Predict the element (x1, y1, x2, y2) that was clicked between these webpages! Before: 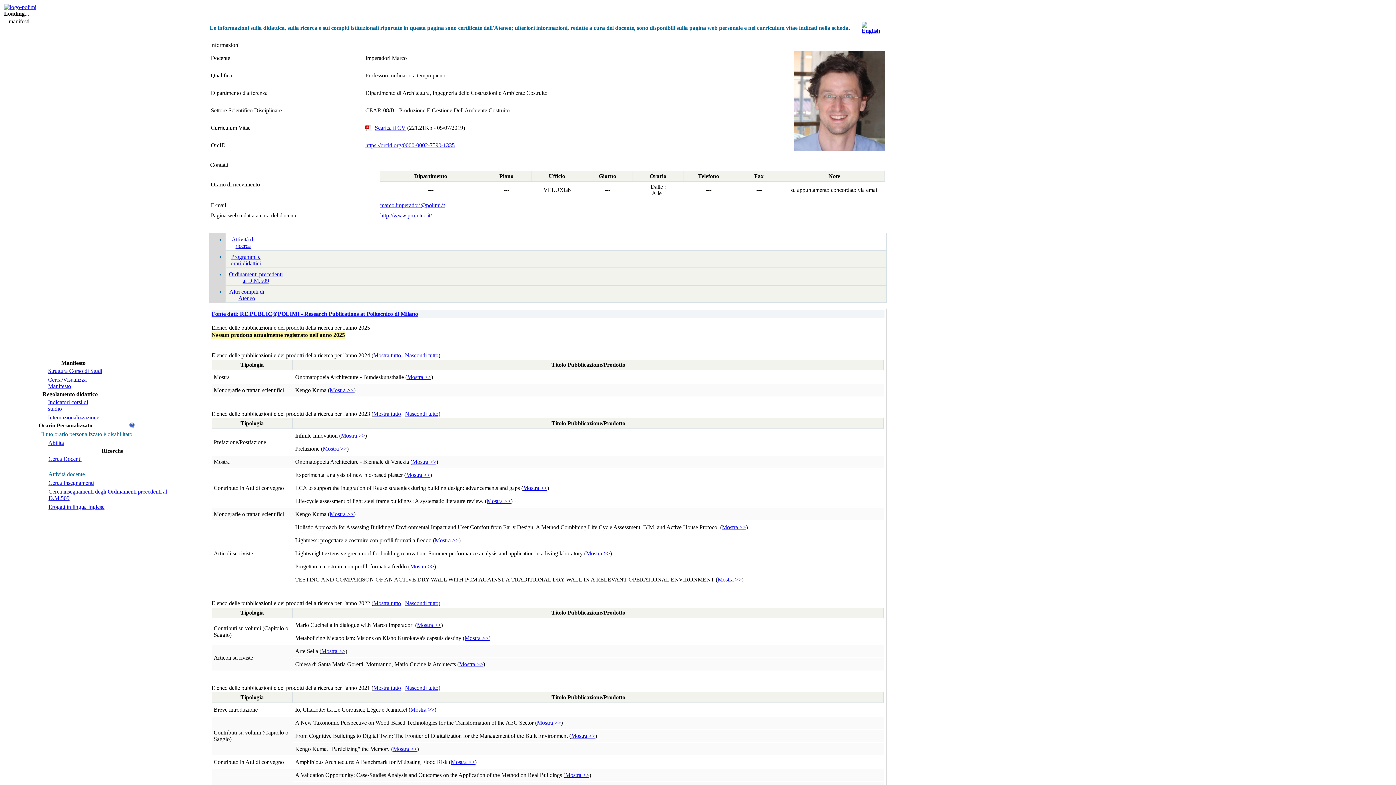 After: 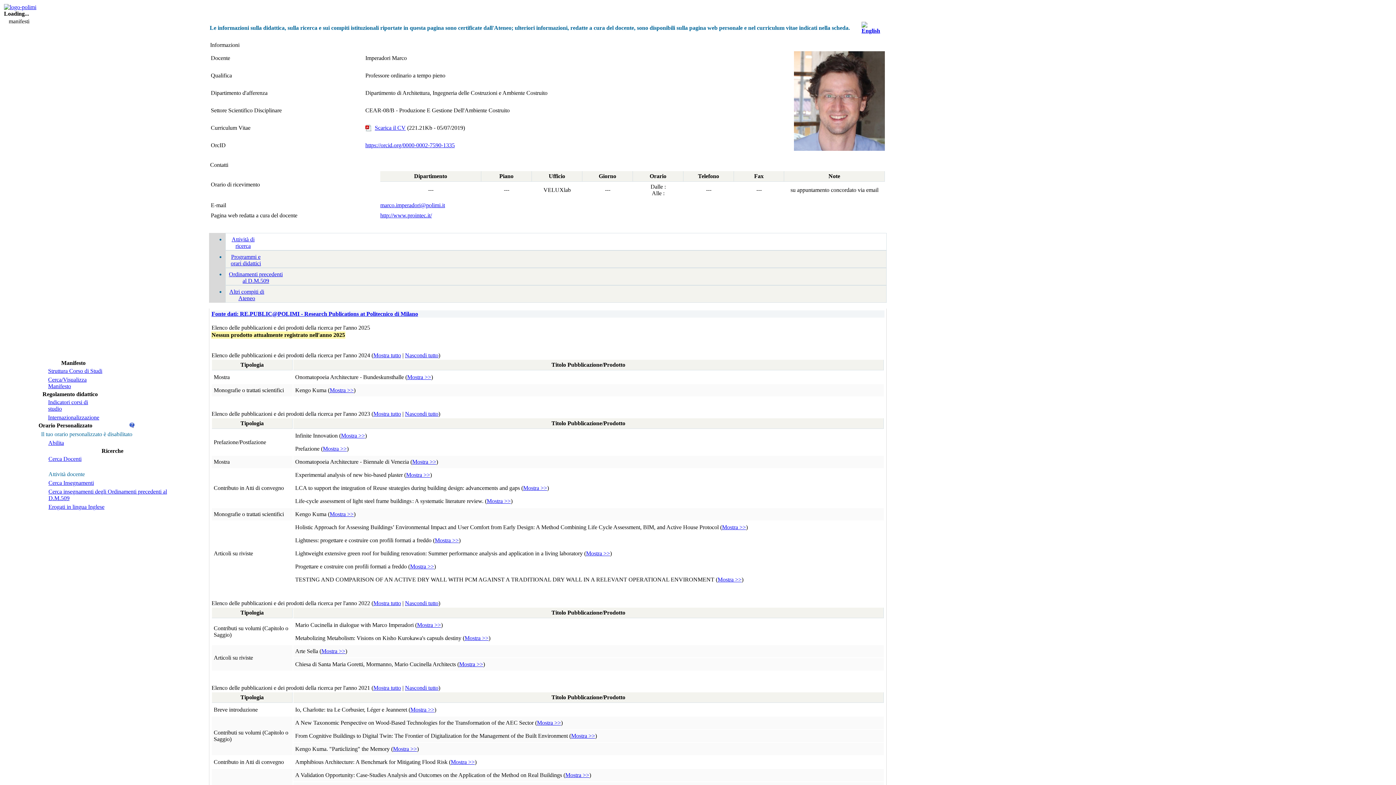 Action: bbox: (228, 236, 883, 247) label: Attività di ricerca